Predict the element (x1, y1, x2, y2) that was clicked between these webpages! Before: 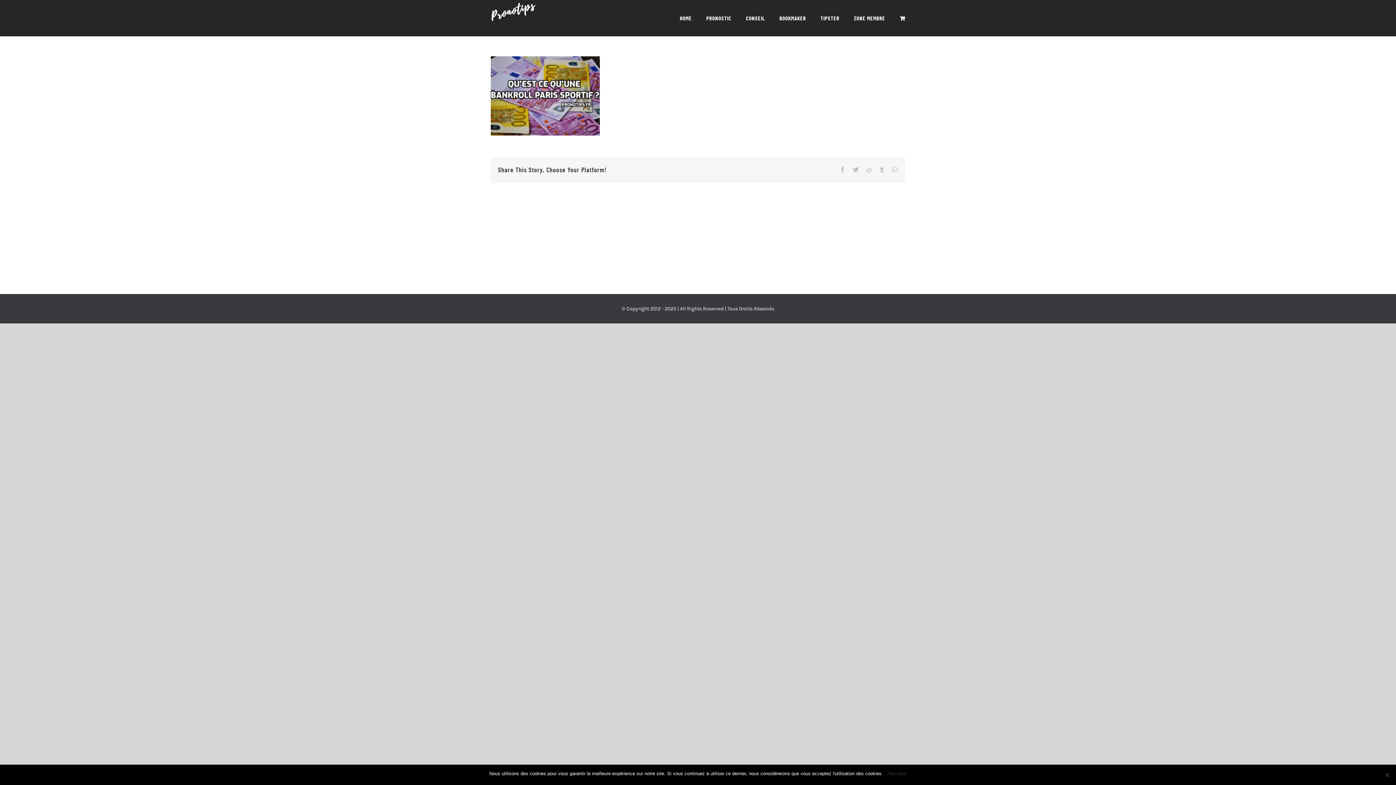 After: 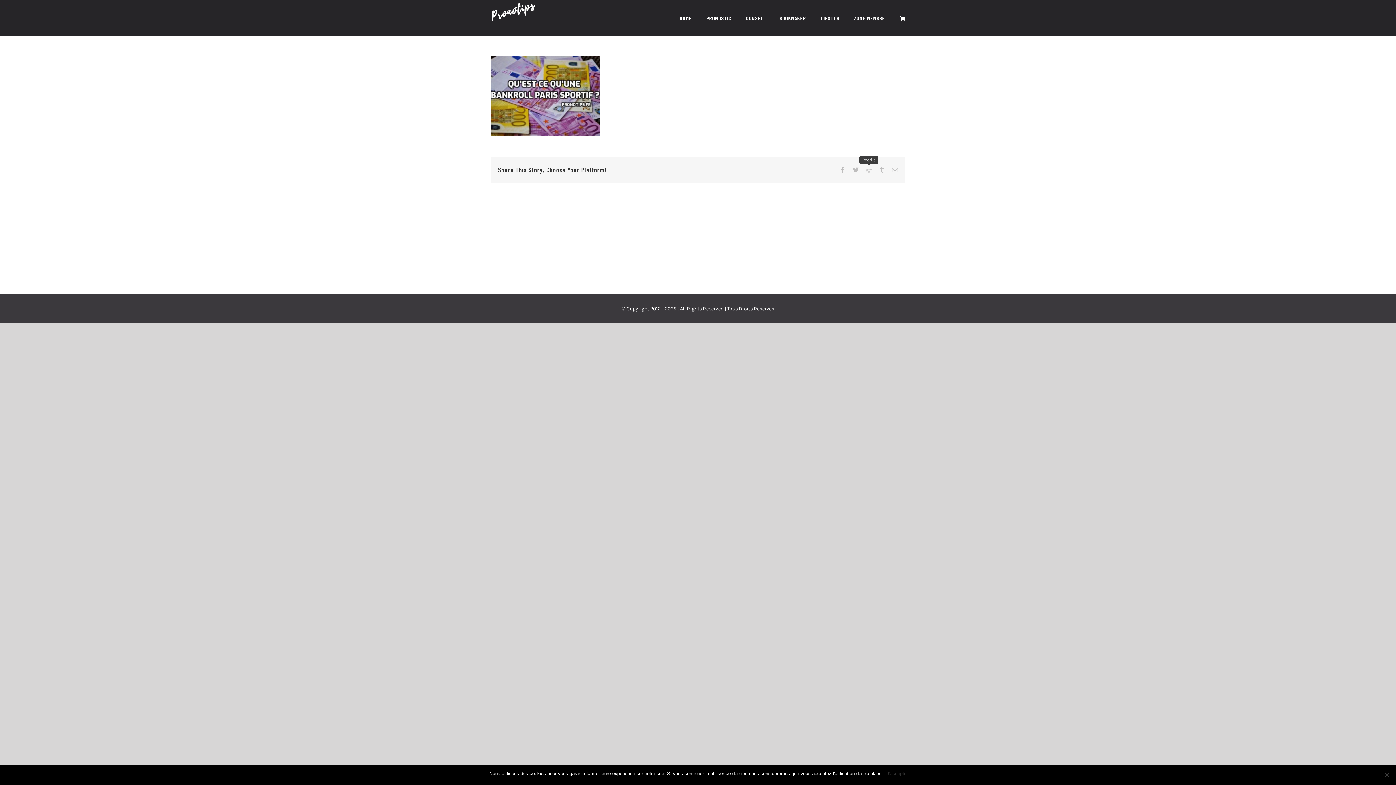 Action: bbox: (866, 166, 872, 172) label: Reddit